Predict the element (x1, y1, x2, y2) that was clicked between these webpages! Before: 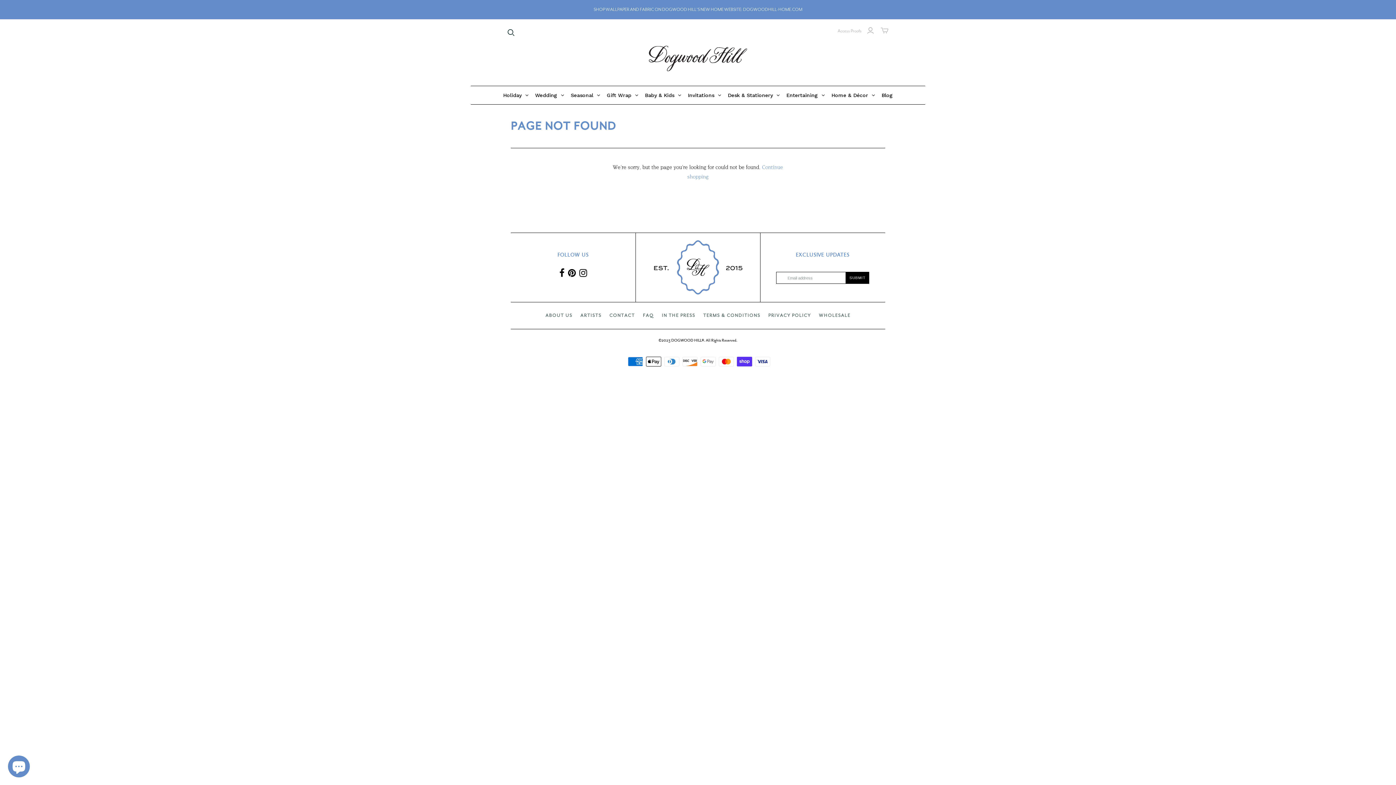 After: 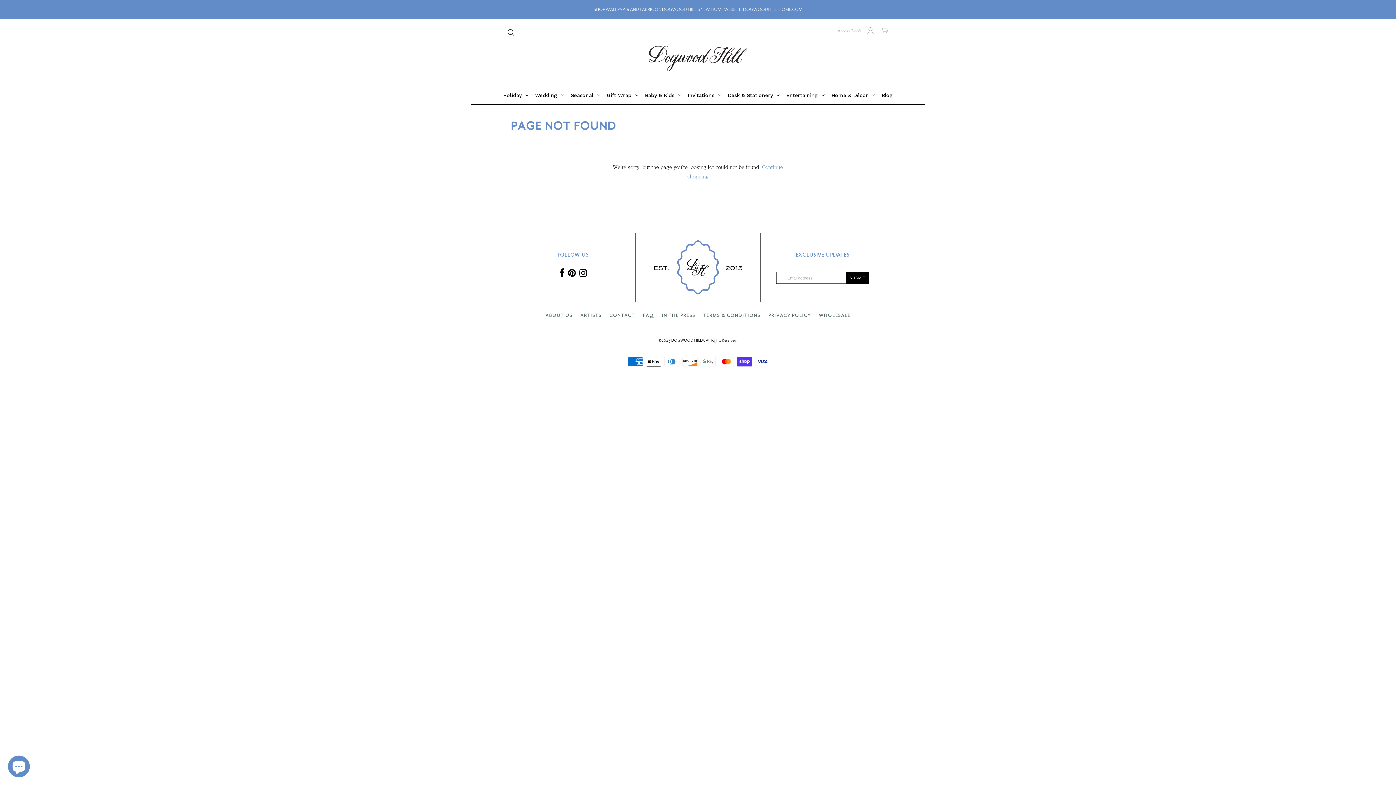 Action: bbox: (579, 271, 586, 278)